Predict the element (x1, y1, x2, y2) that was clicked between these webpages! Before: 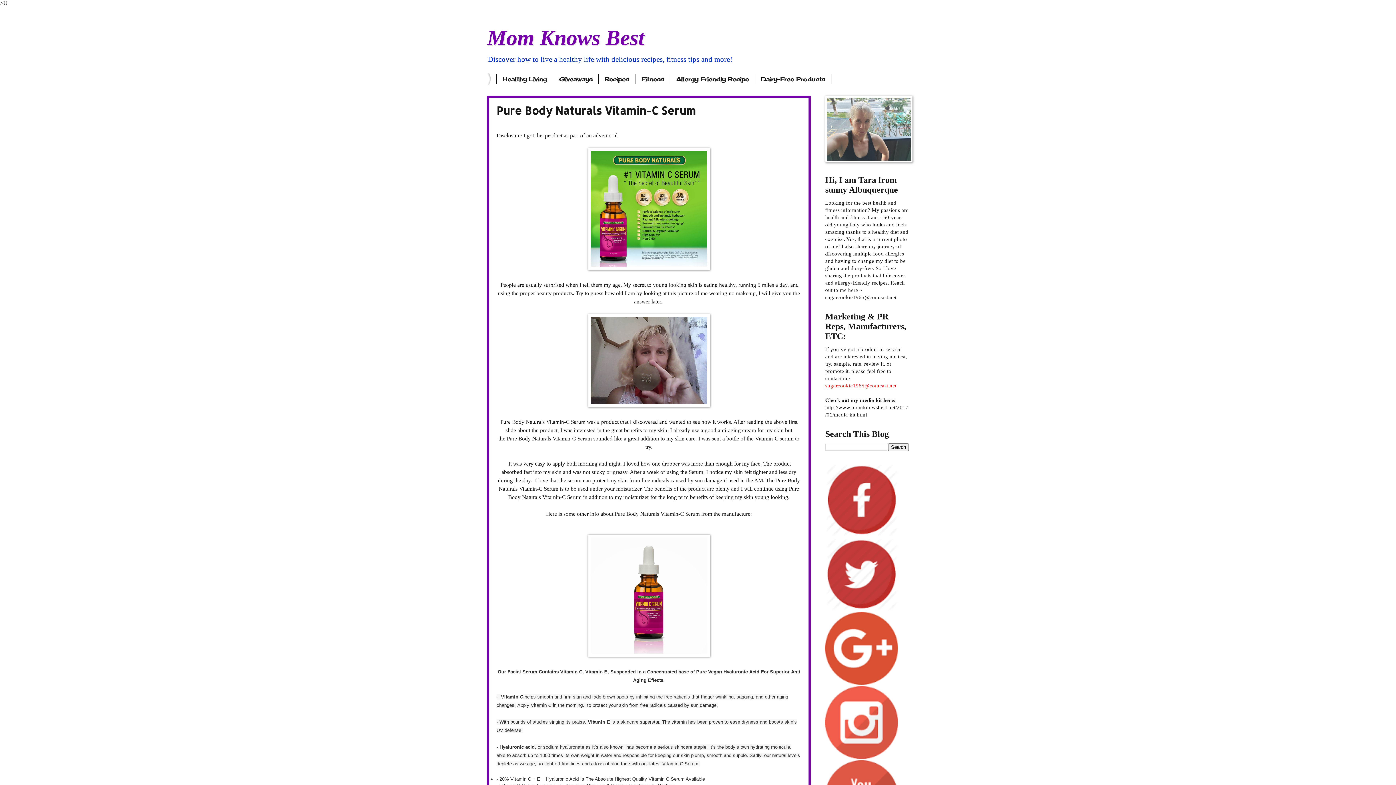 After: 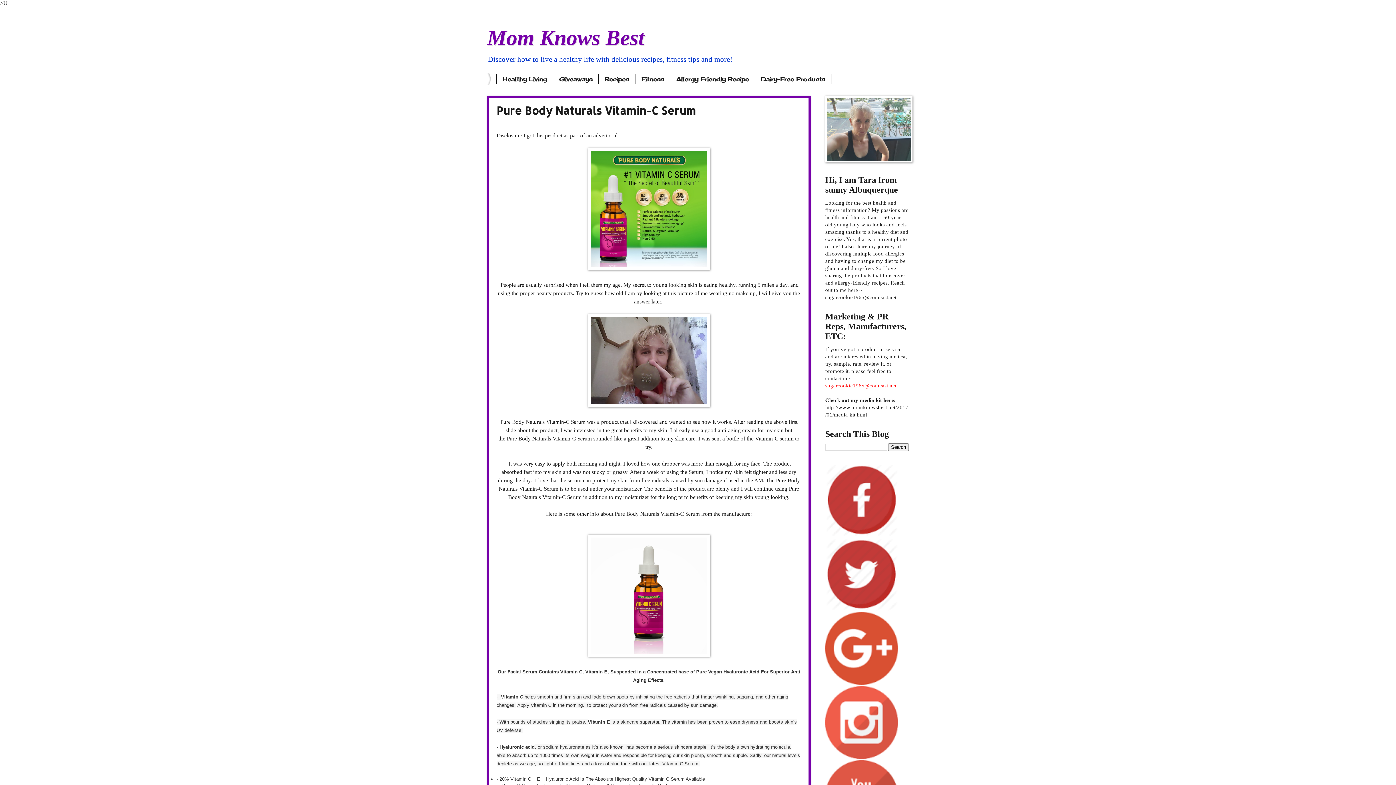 Action: bbox: (825, 532, 898, 537)